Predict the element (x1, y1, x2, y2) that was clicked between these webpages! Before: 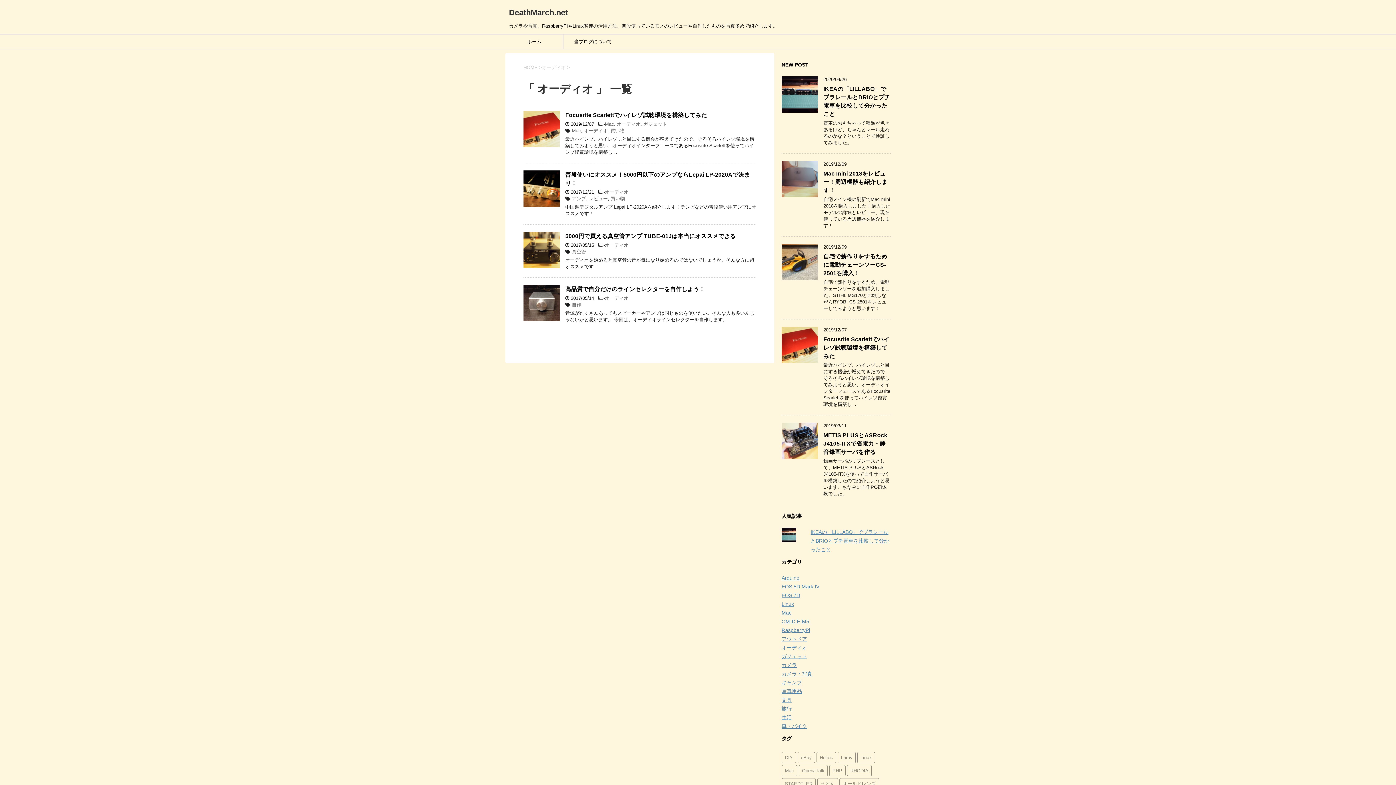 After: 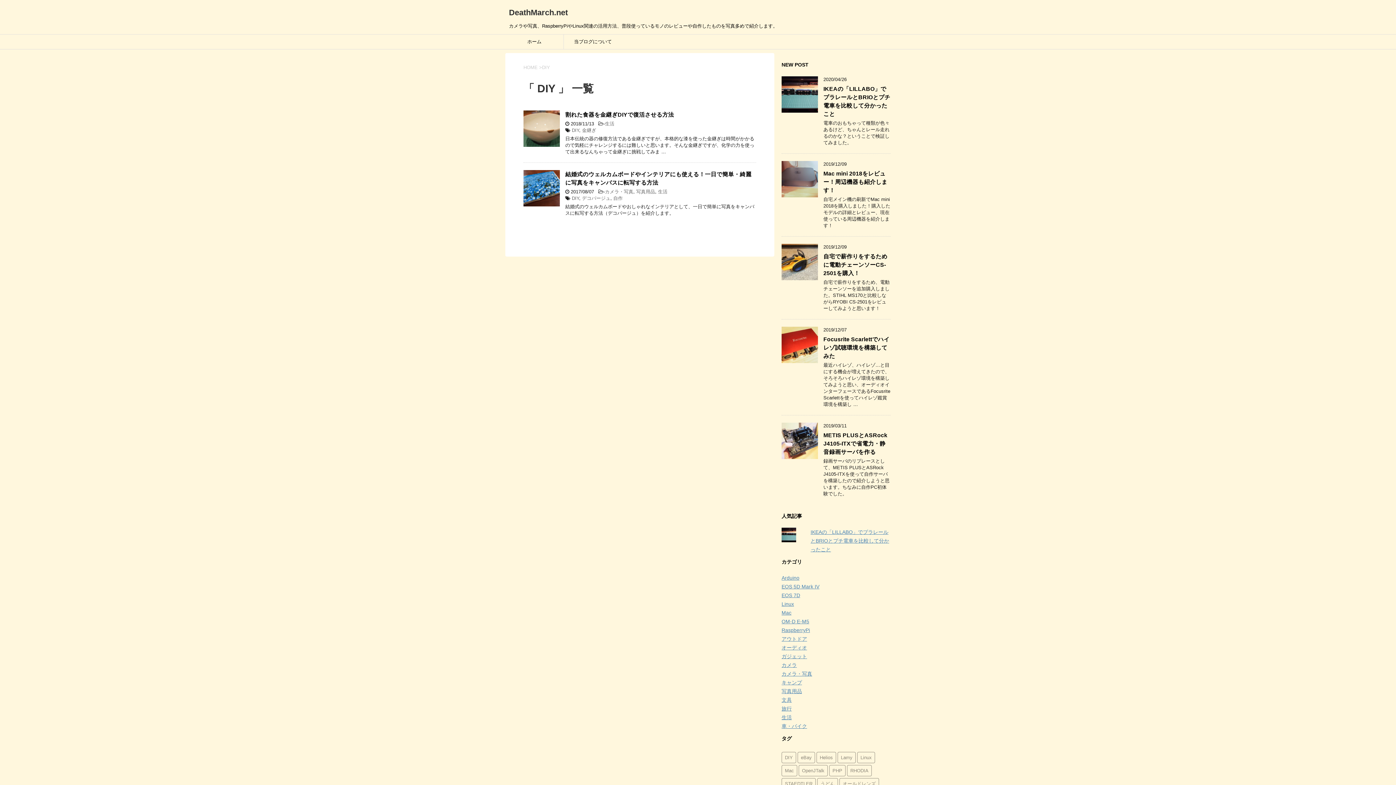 Action: bbox: (781, 752, 796, 763) label: DIY (2 items)